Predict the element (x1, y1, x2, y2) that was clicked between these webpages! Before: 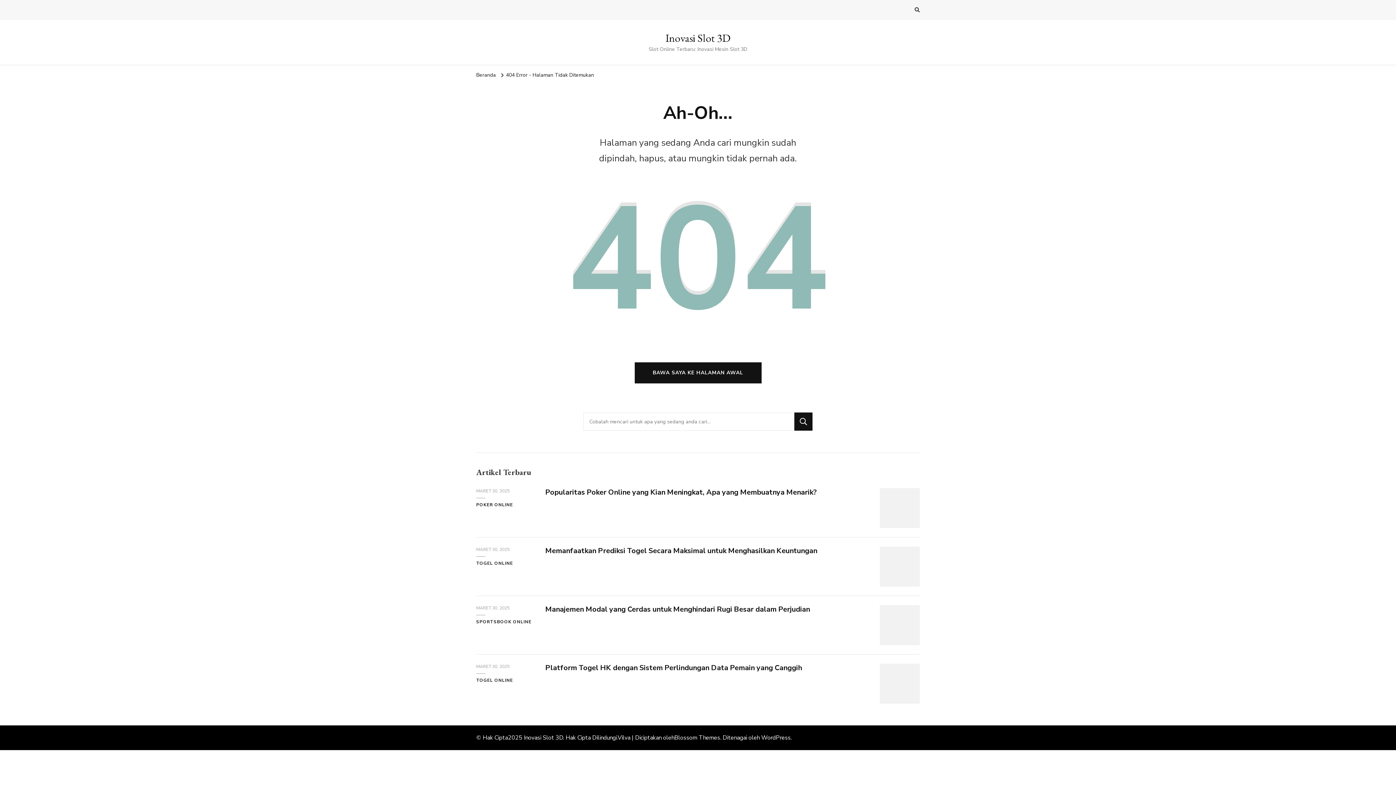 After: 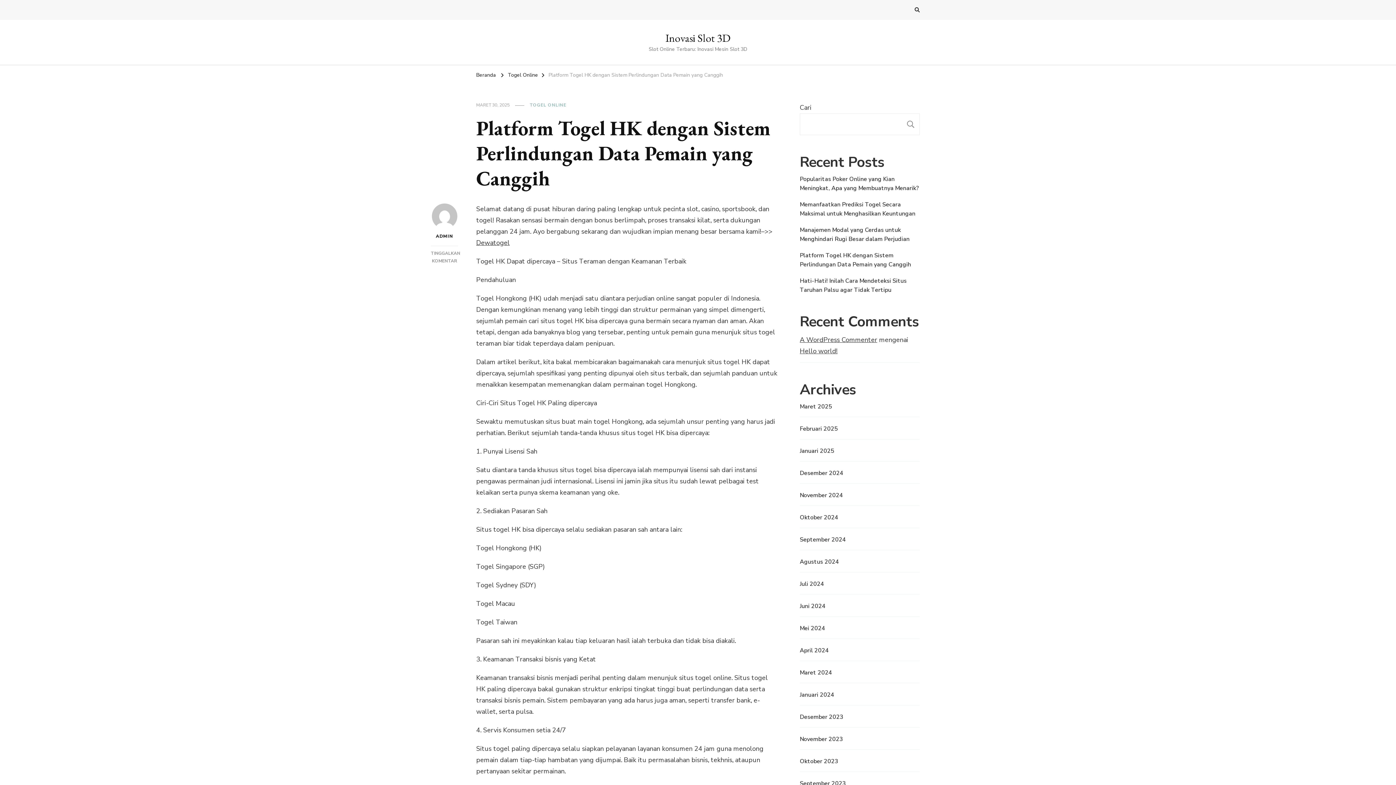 Action: bbox: (545, 663, 802, 673) label: Platform Togel HK dengan Sistem Perlindungan Data Pemain yang Canggih